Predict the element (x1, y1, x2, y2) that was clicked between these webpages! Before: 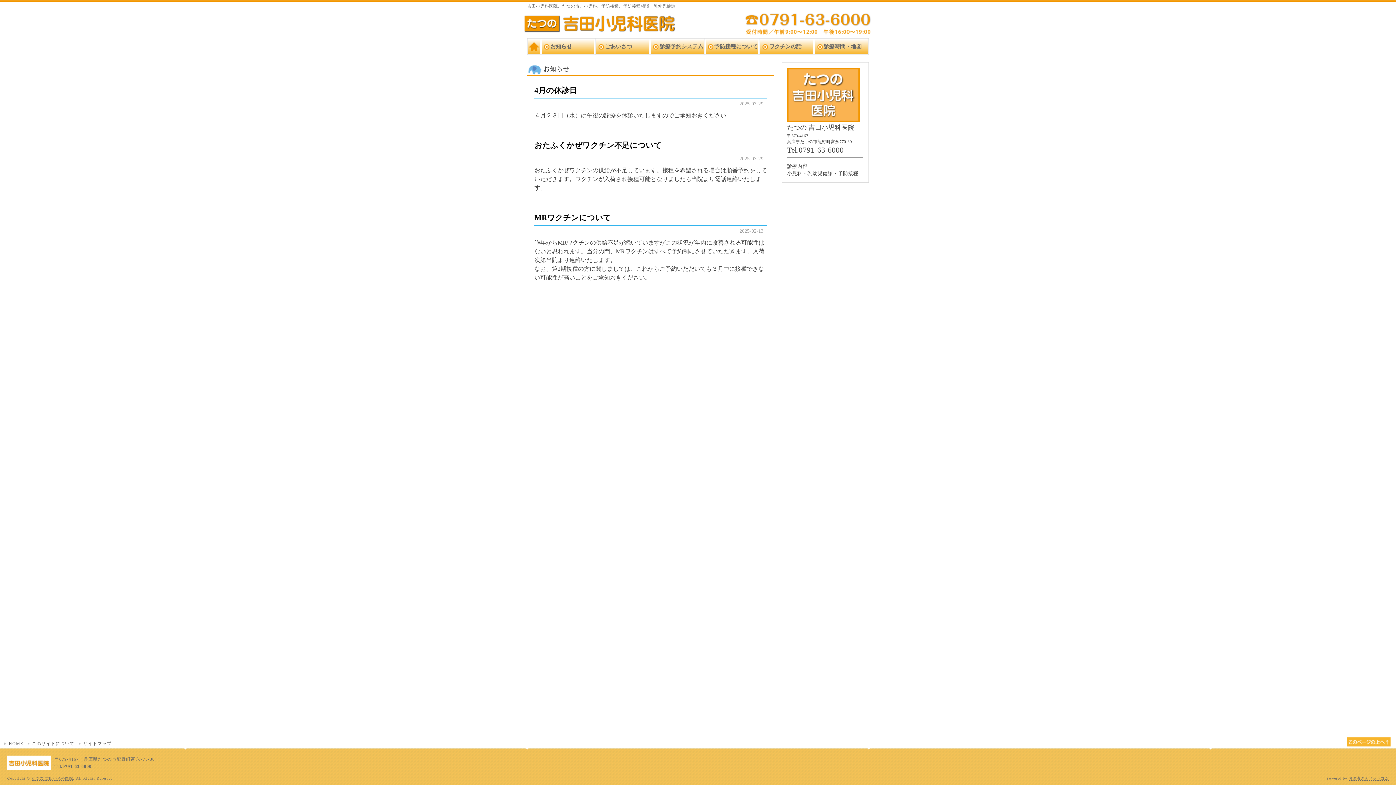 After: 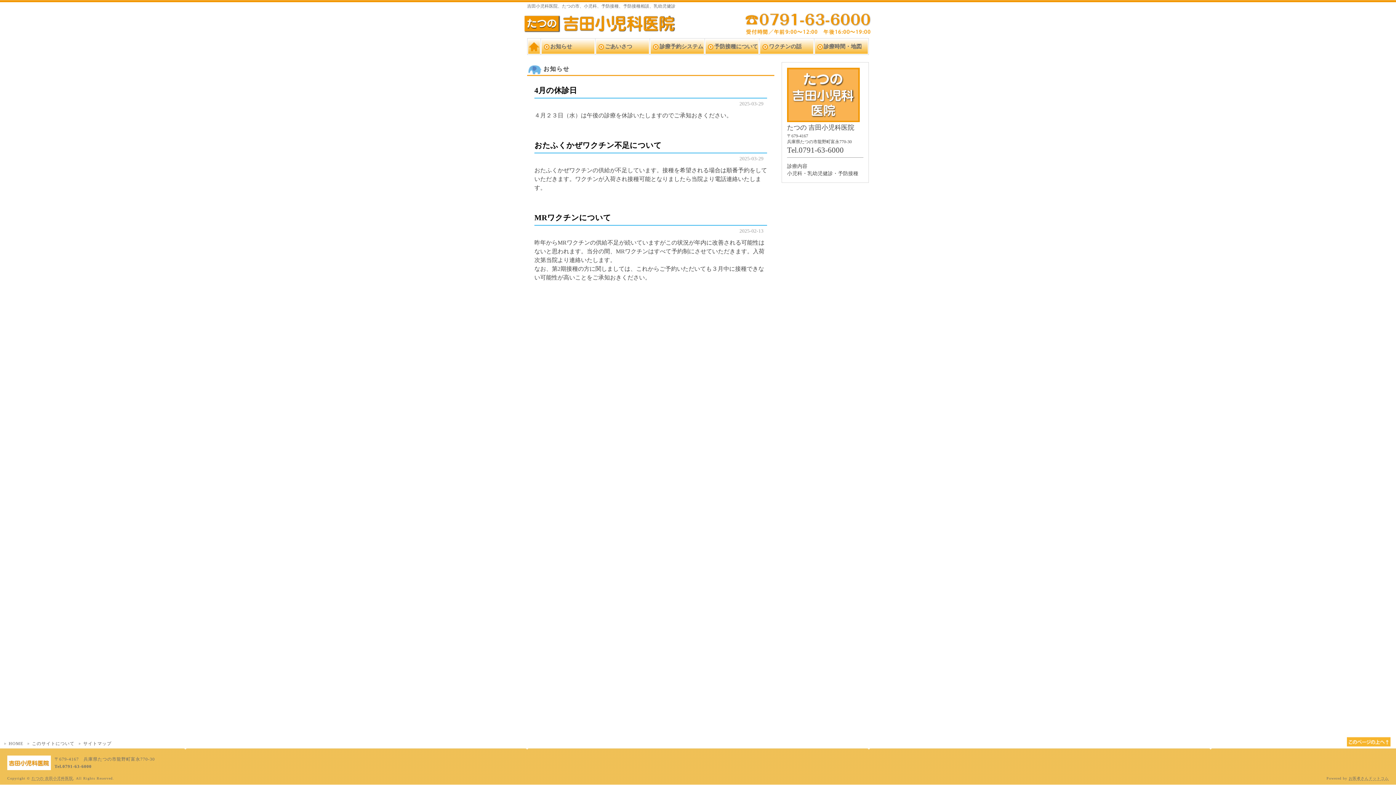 Action: label: このページの上へ▲ bbox: (1347, 737, 1390, 746)